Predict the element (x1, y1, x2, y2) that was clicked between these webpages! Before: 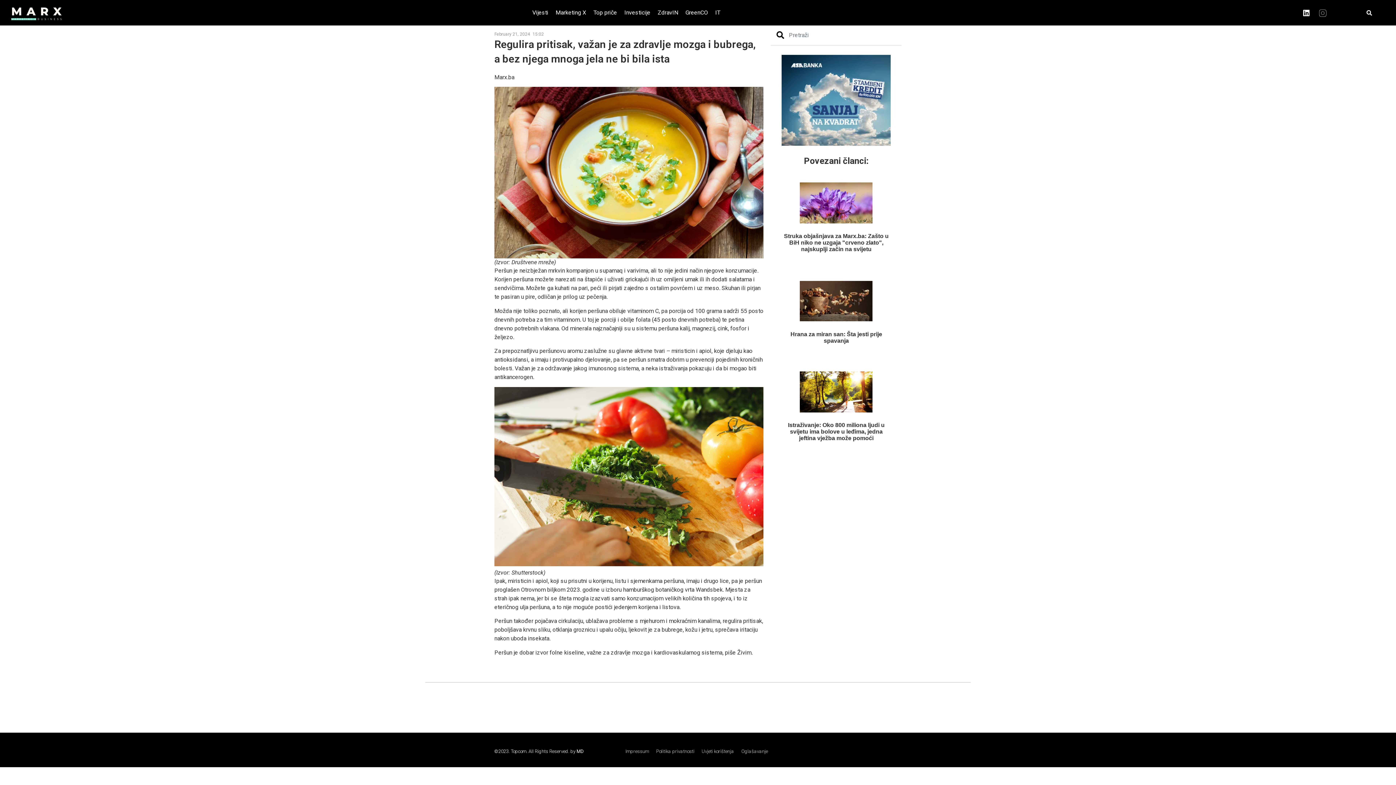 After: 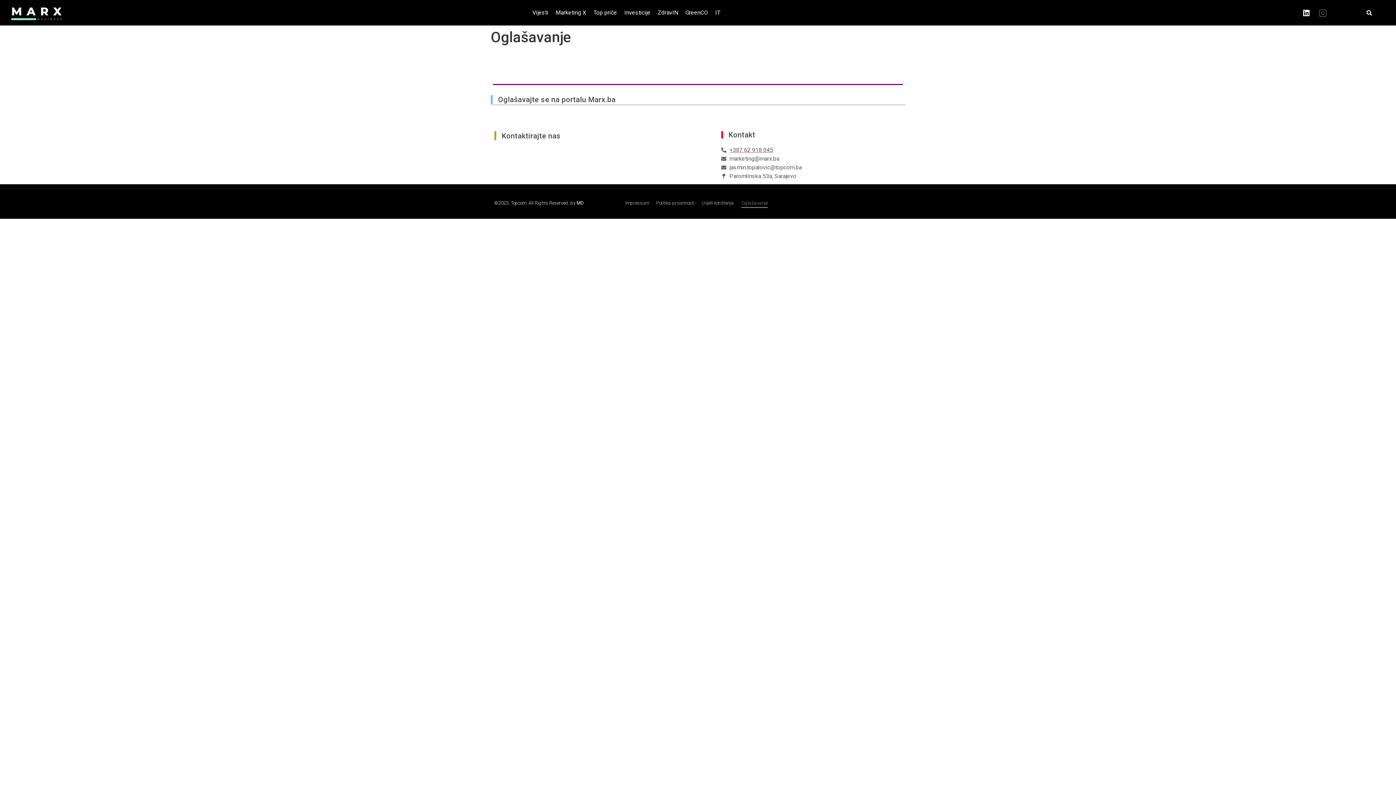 Action: bbox: (741, 744, 768, 759) label: Oglašavanje